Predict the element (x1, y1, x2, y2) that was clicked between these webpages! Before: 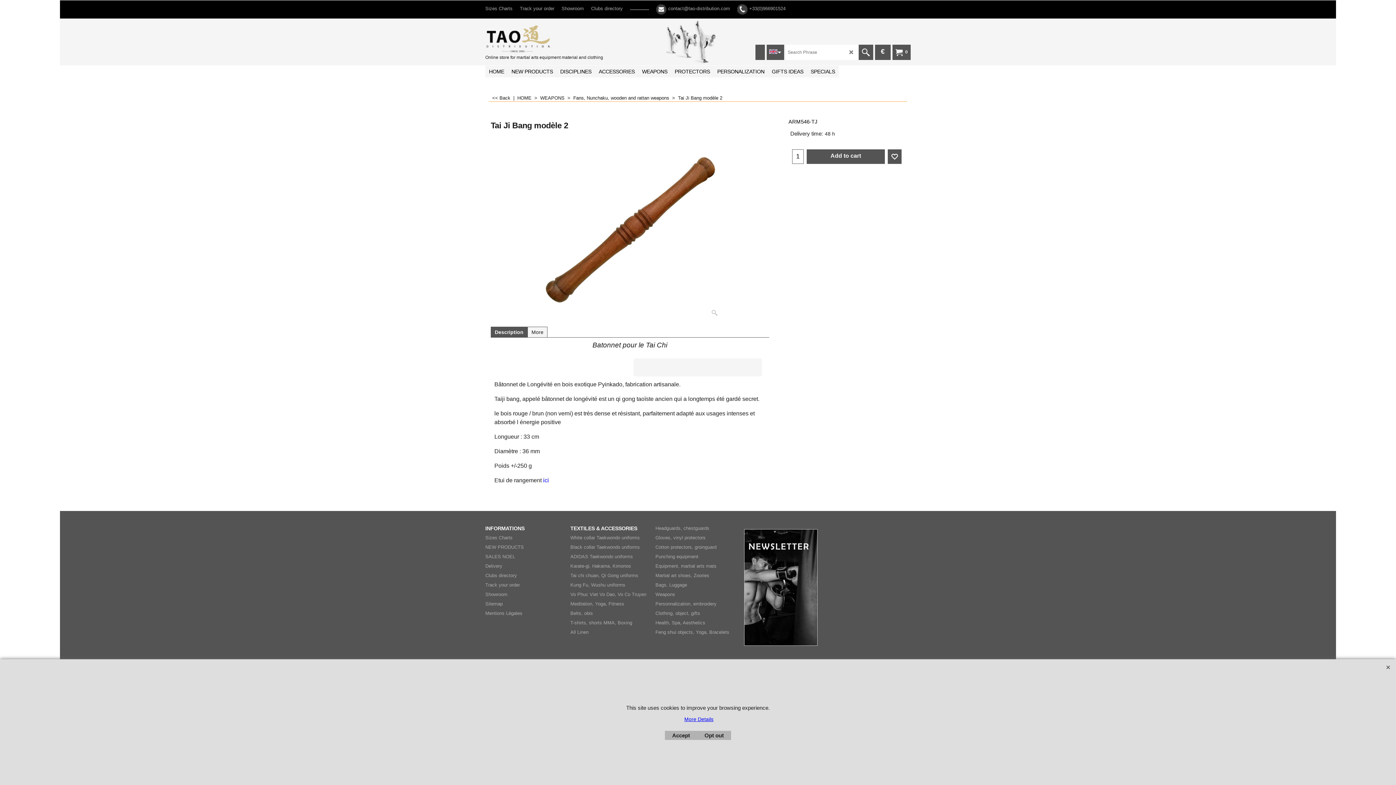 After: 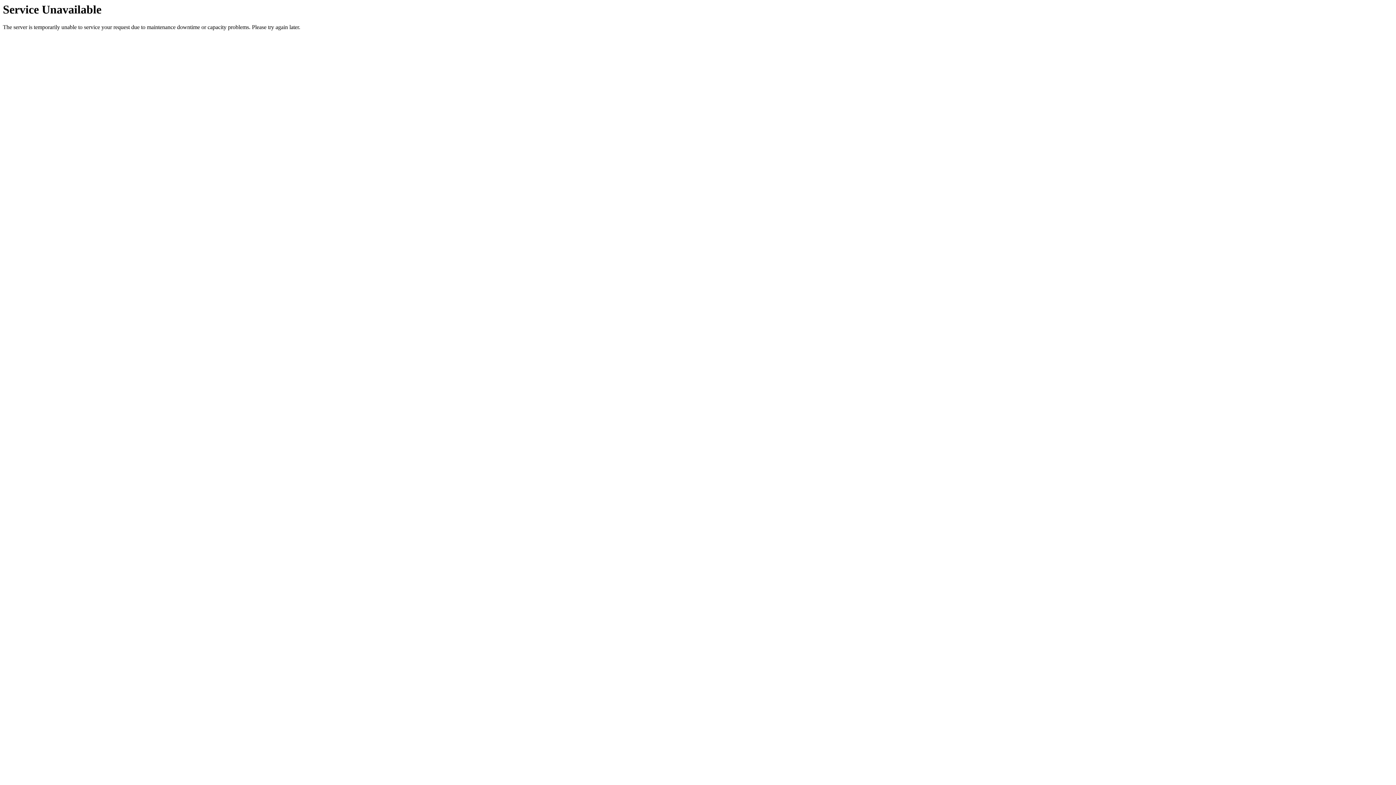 Action: label: SALES NOEL bbox: (485, 554, 561, 559)